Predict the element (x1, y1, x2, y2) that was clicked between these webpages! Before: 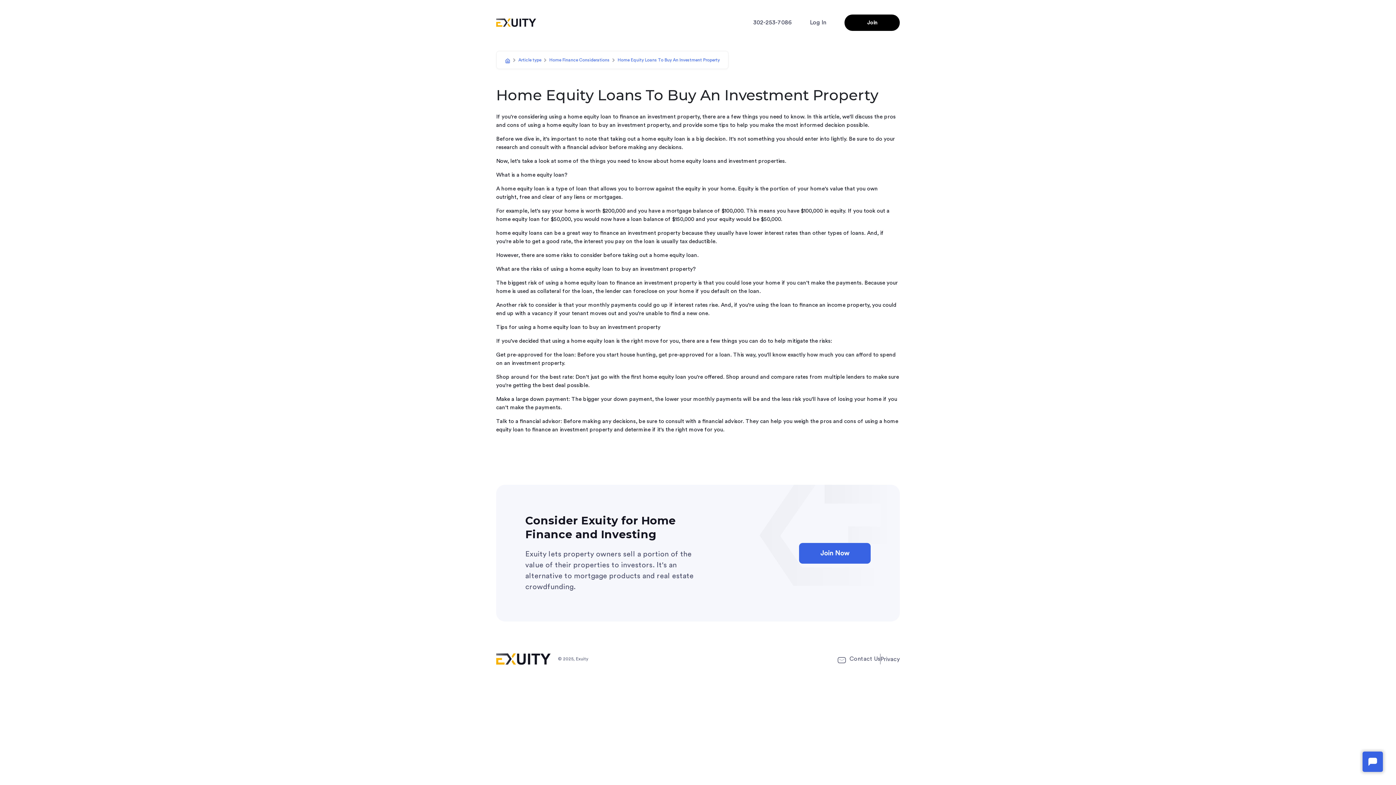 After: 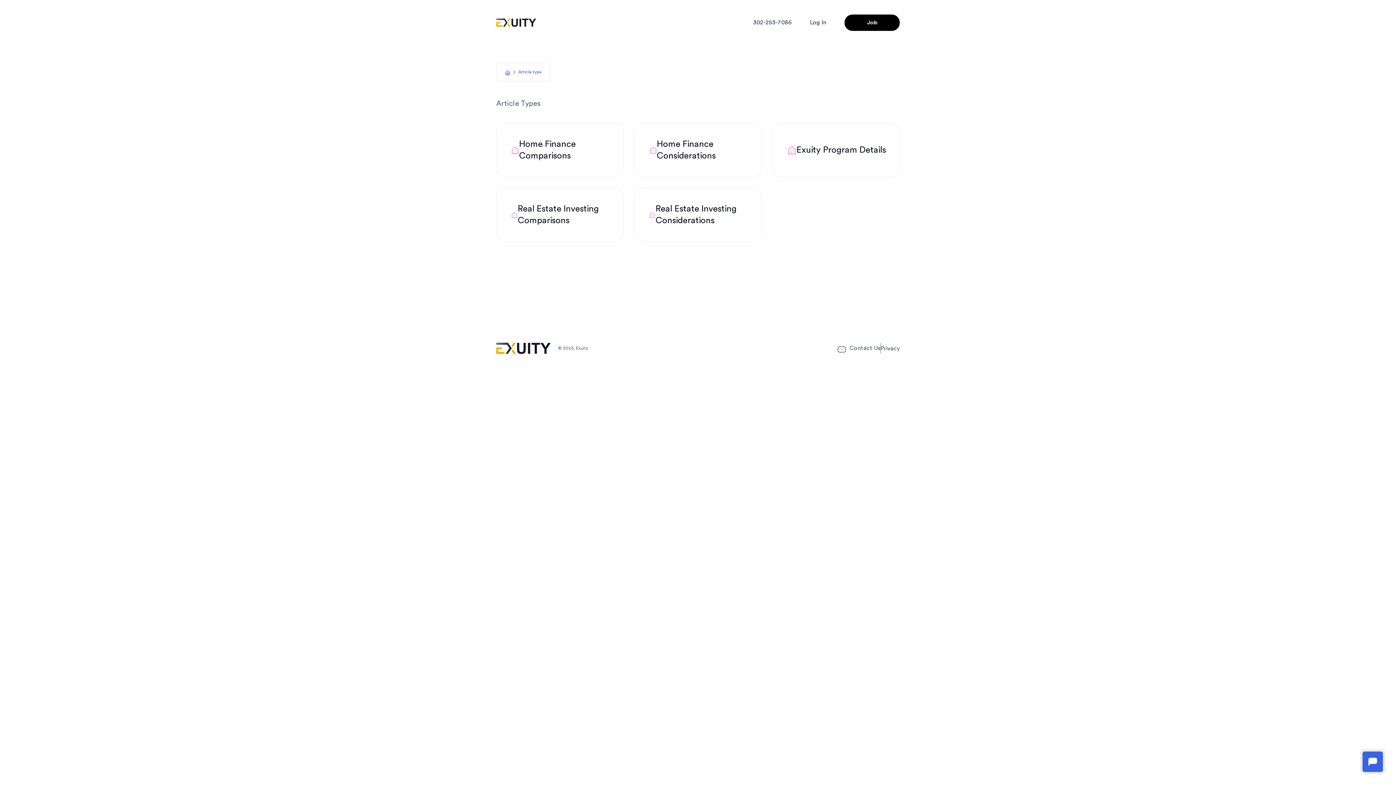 Action: bbox: (518, 57, 541, 62) label: Article type